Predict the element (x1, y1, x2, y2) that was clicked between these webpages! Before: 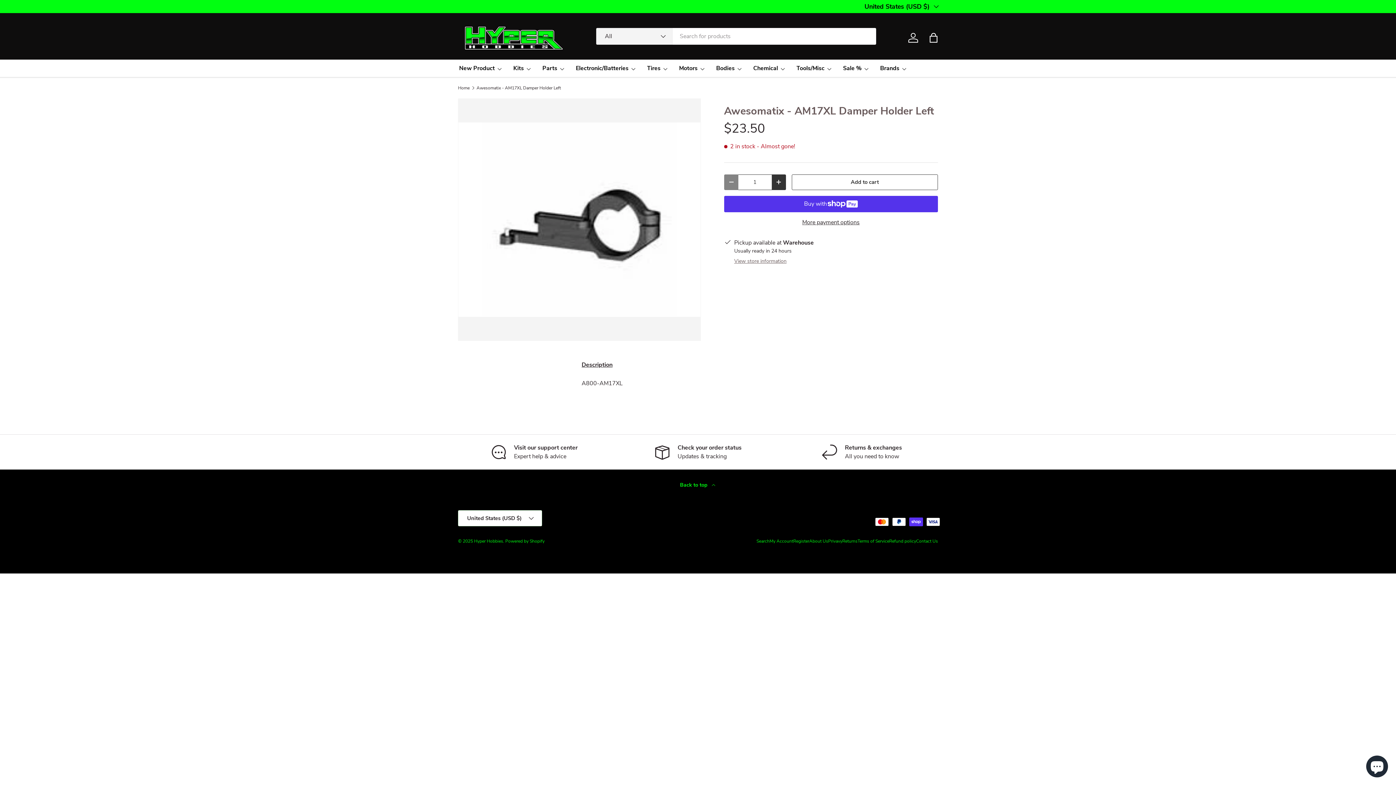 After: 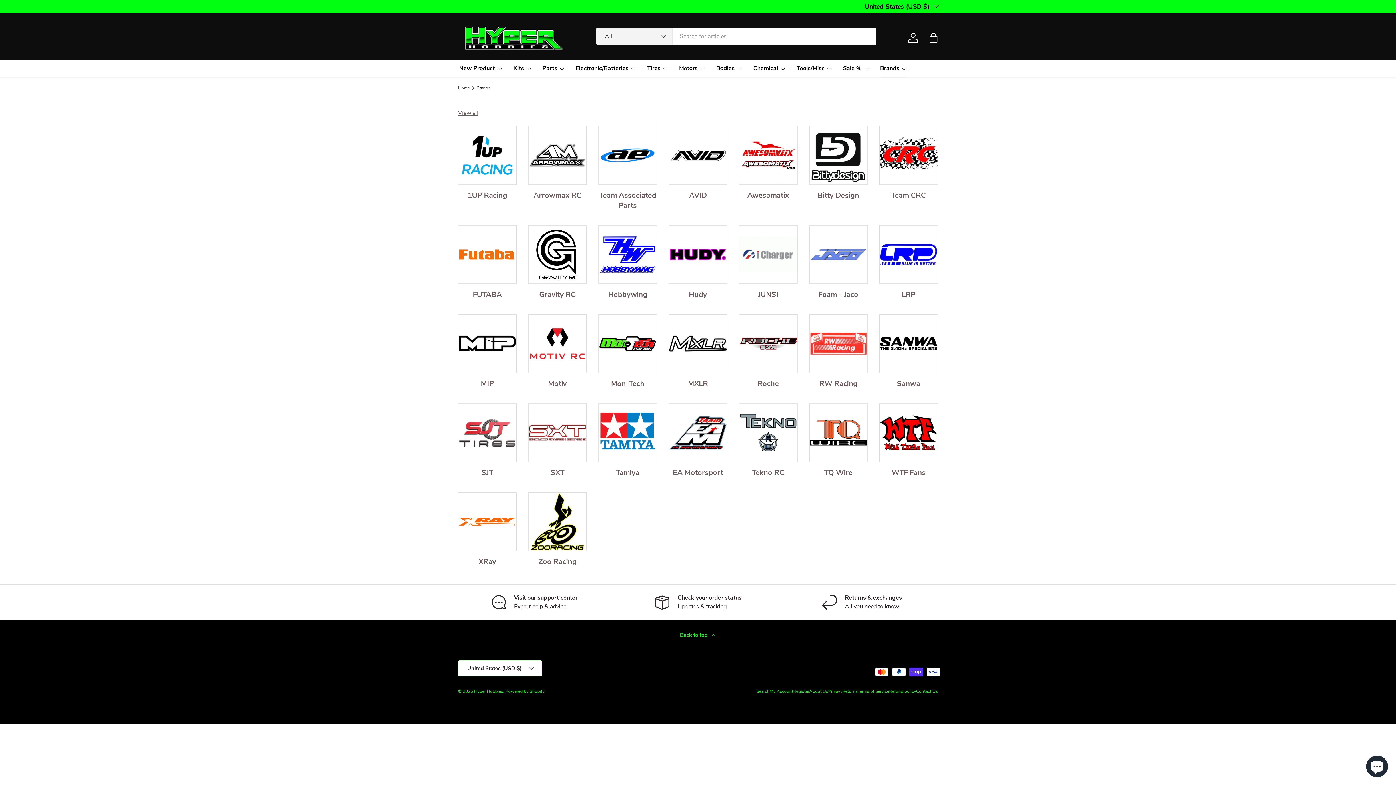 Action: bbox: (880, 59, 907, 77) label: Brands